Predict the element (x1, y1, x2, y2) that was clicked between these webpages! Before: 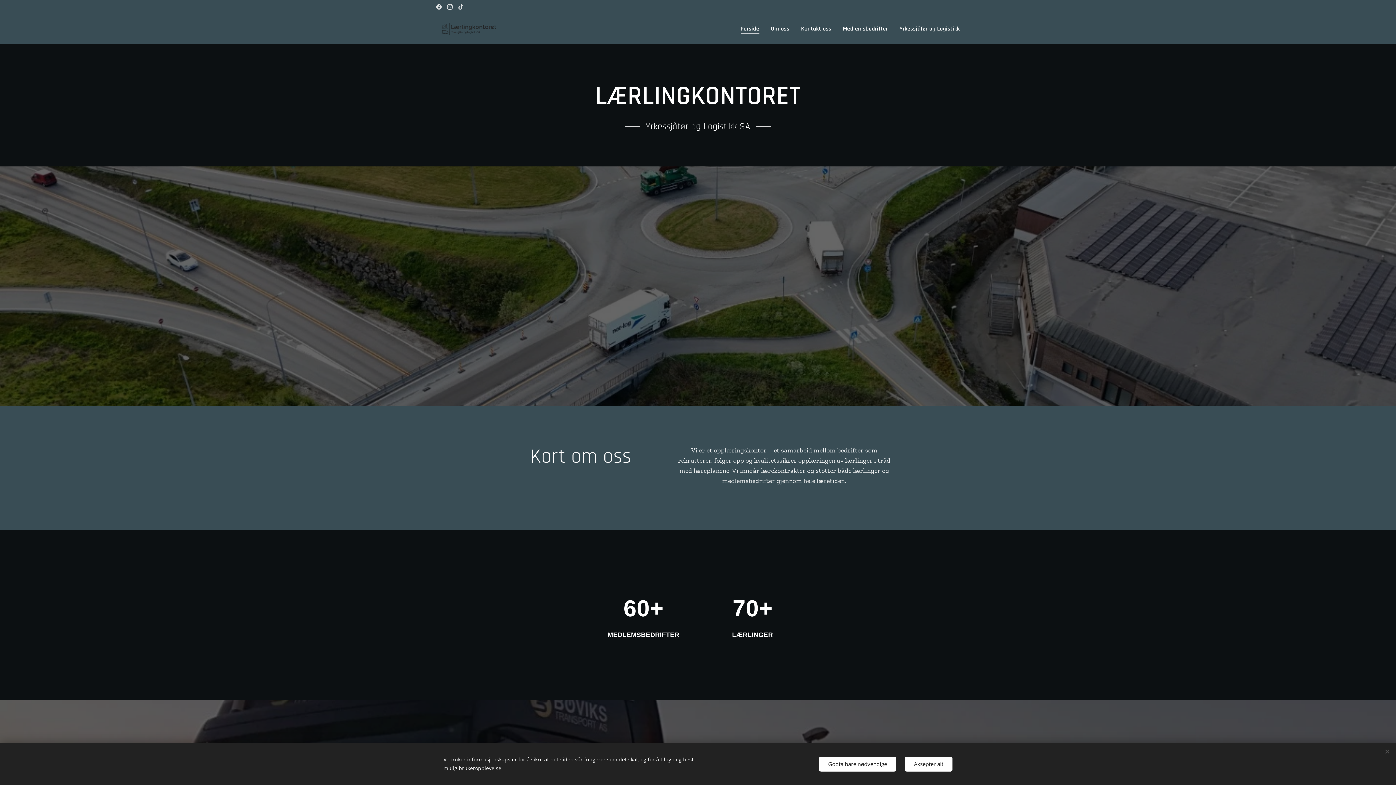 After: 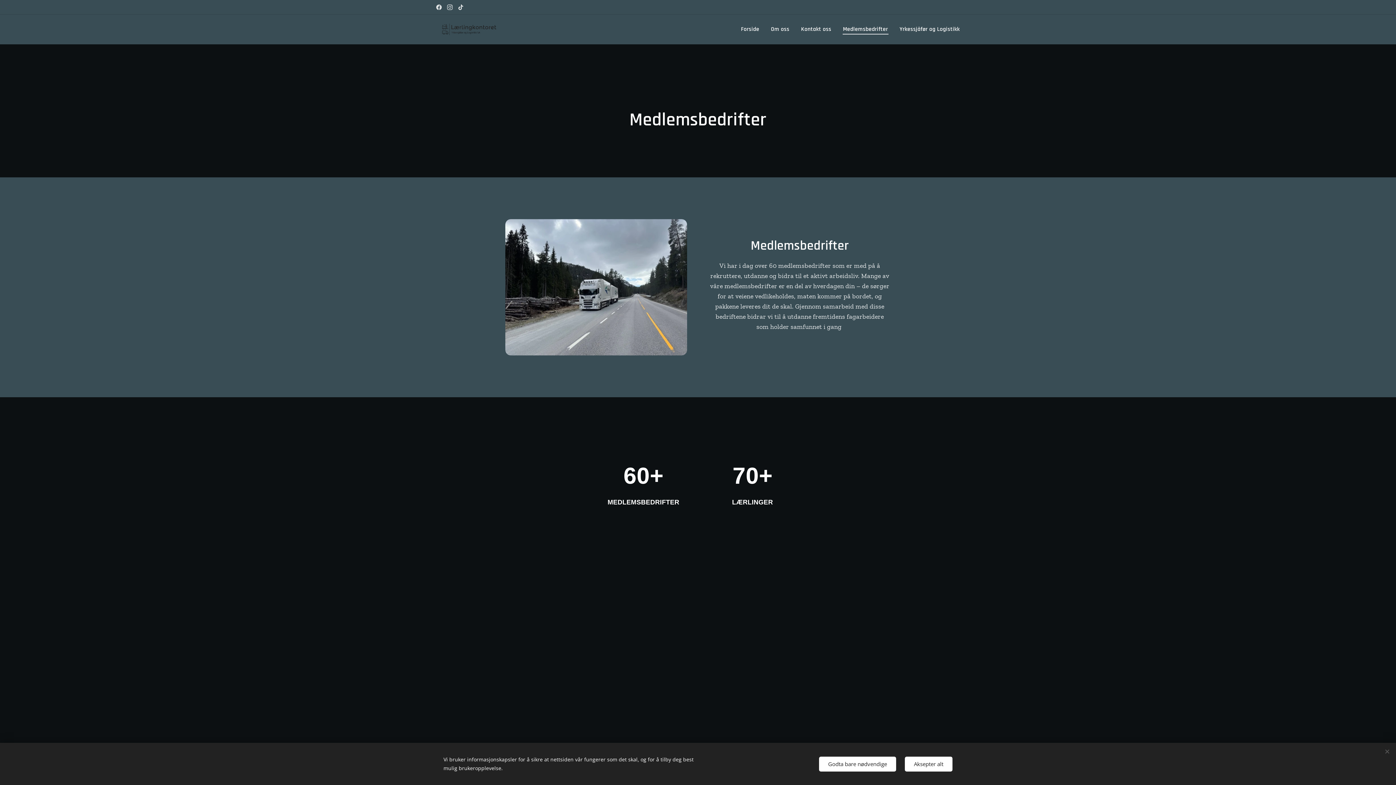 Action: label: Medlemsbedrifter bbox: (837, 20, 893, 38)